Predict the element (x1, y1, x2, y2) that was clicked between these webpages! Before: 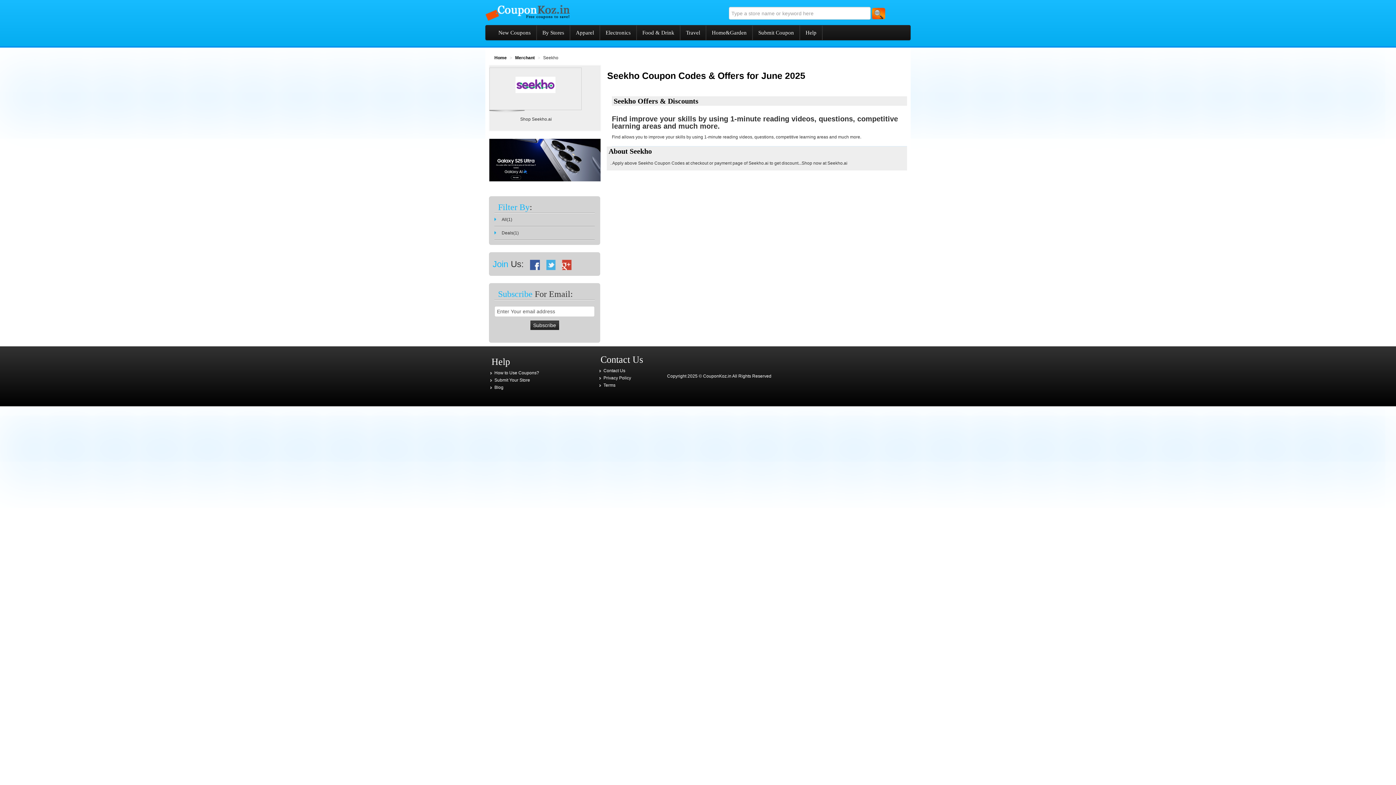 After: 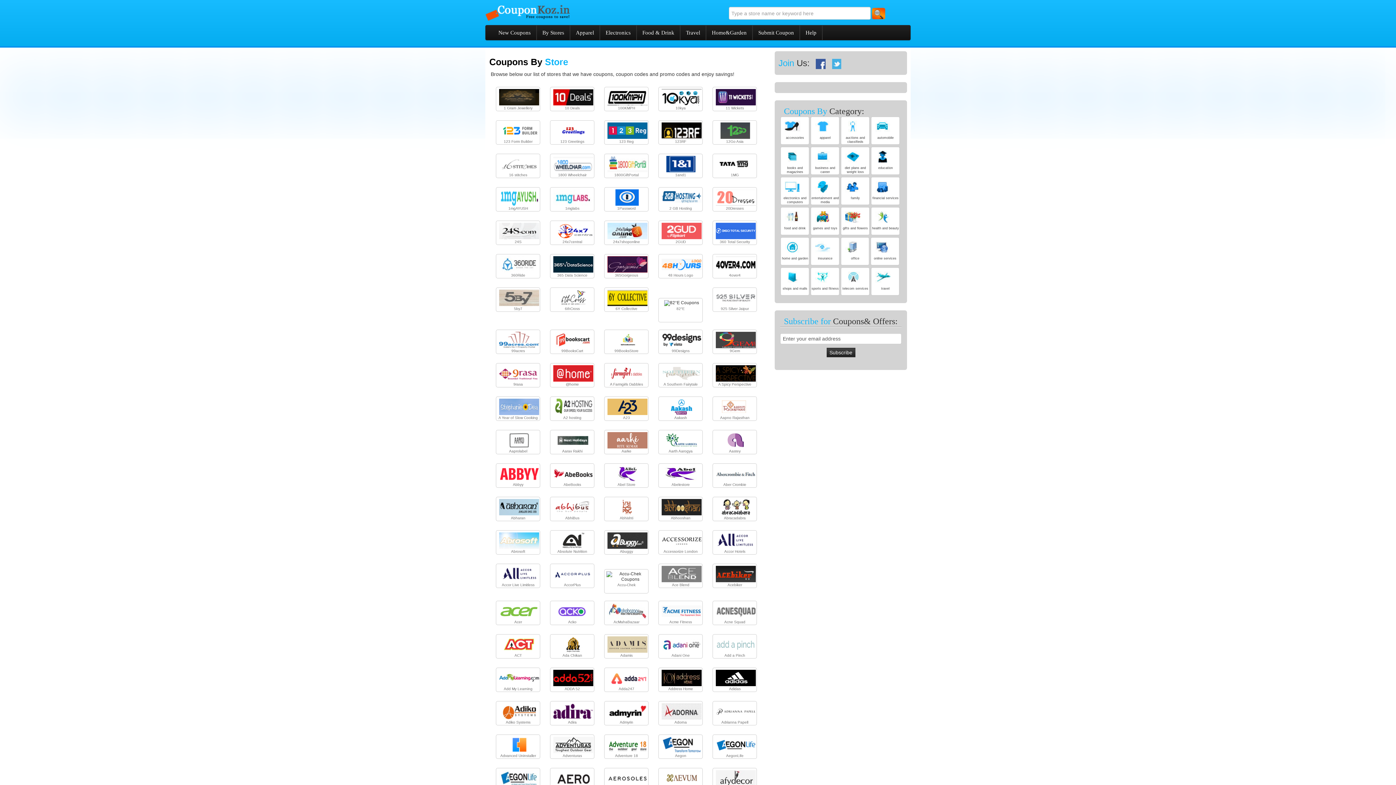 Action: bbox: (537, 25, 570, 40) label: By Stores